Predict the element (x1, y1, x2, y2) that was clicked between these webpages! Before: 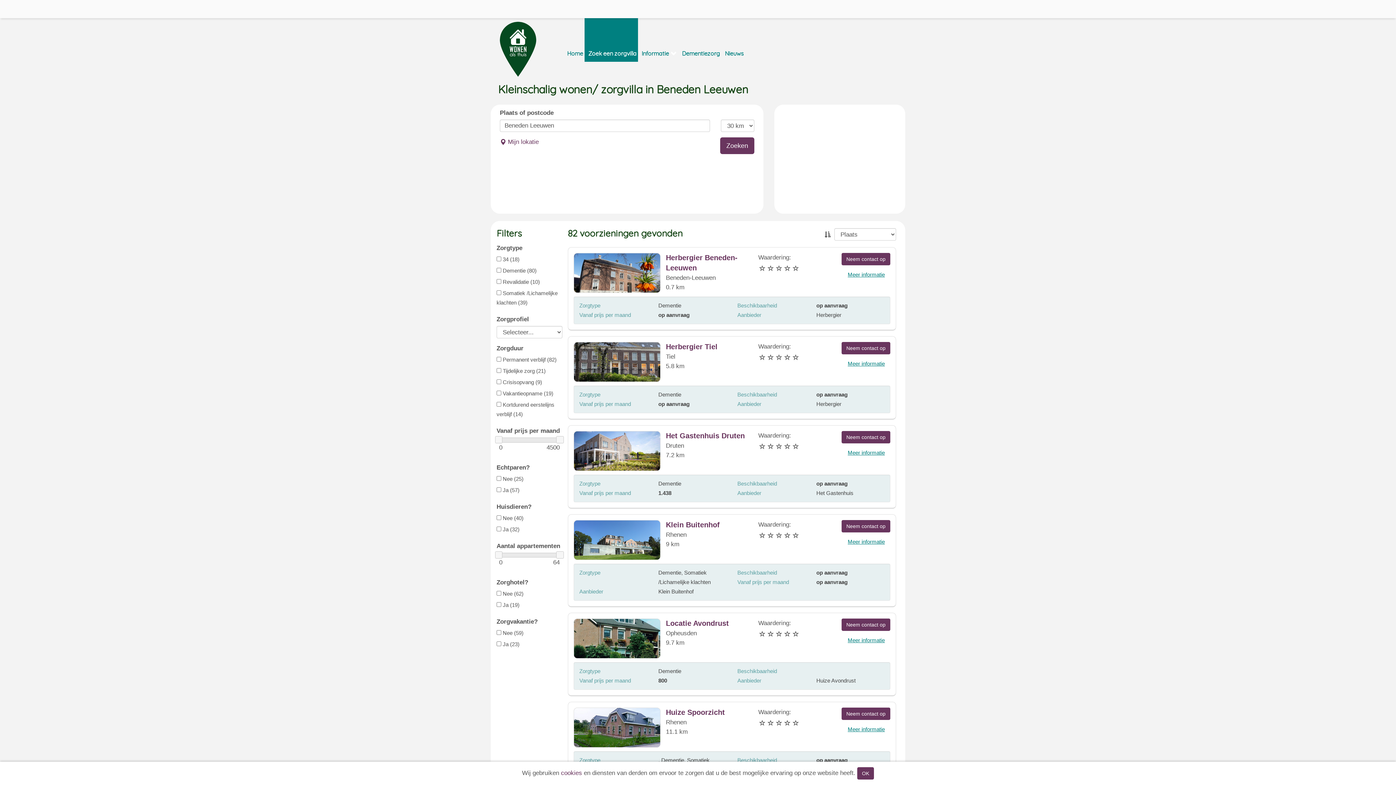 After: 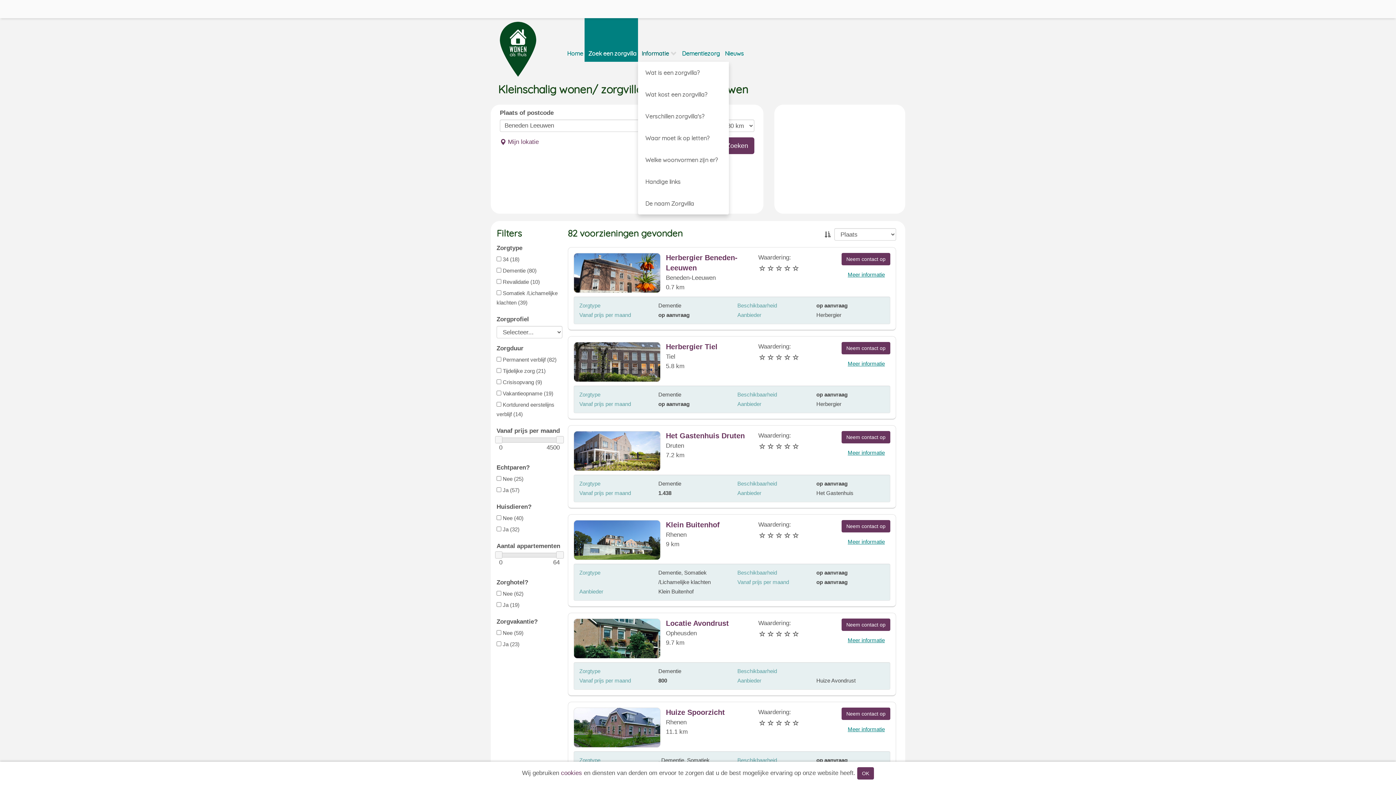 Action: label: Informatie bbox: (638, 18, 678, 61)